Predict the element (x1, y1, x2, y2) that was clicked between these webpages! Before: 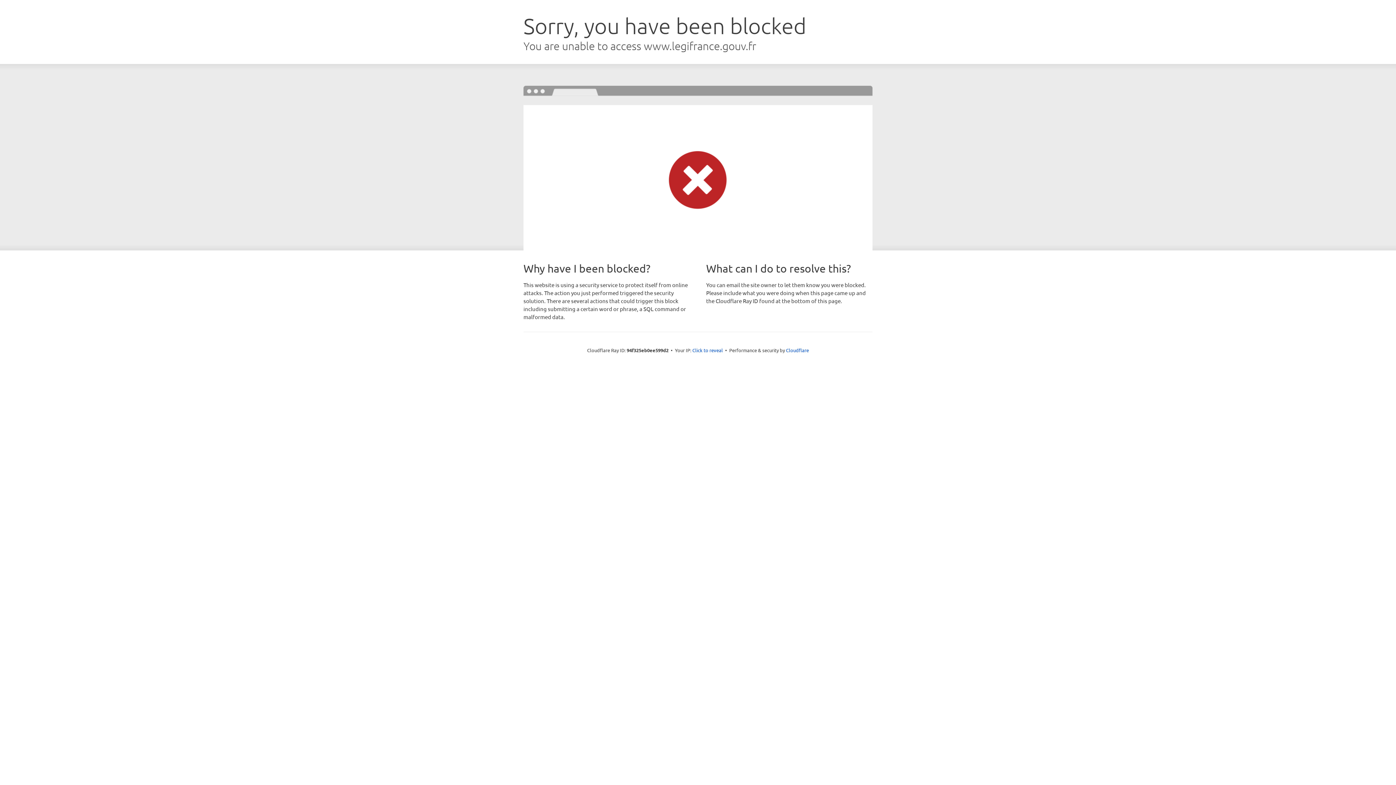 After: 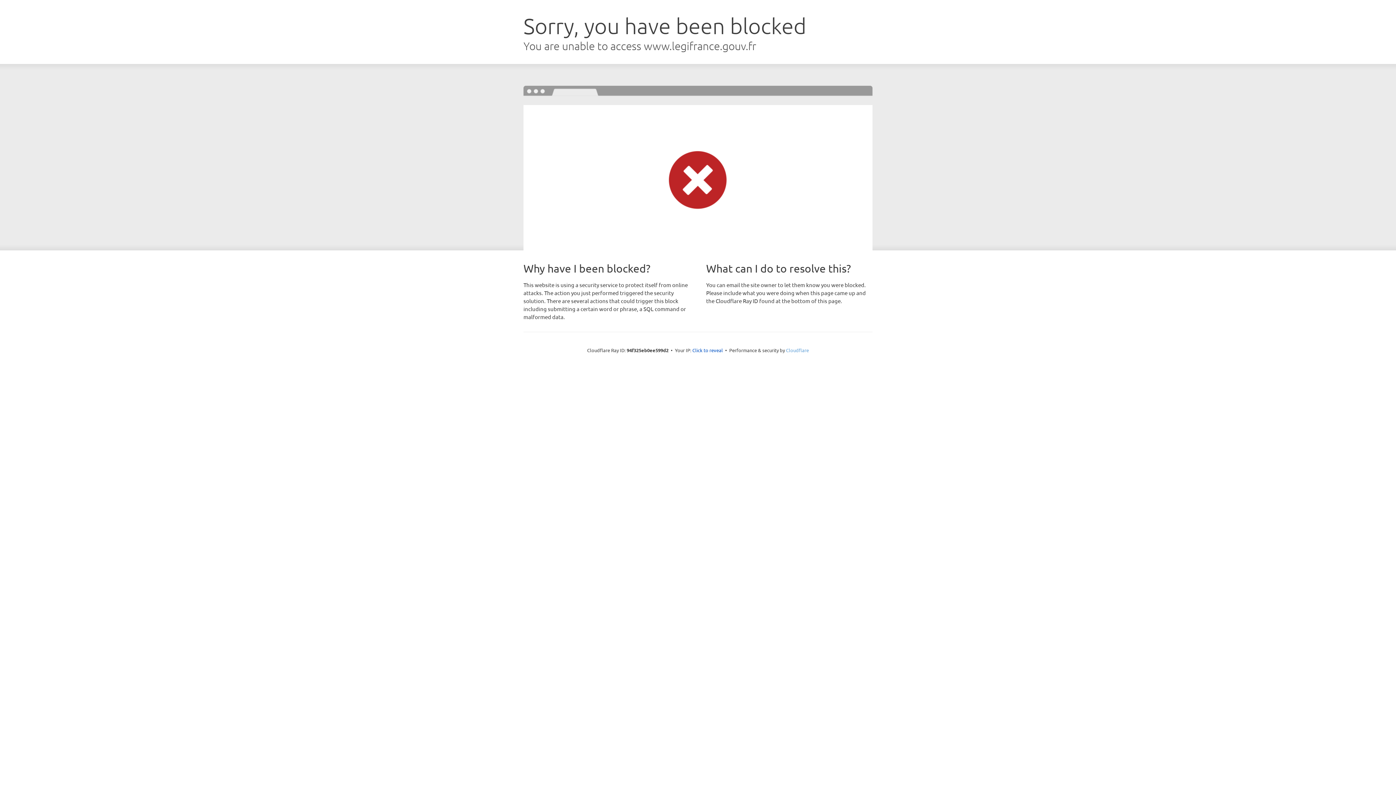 Action: bbox: (786, 347, 809, 353) label: Cloudflare